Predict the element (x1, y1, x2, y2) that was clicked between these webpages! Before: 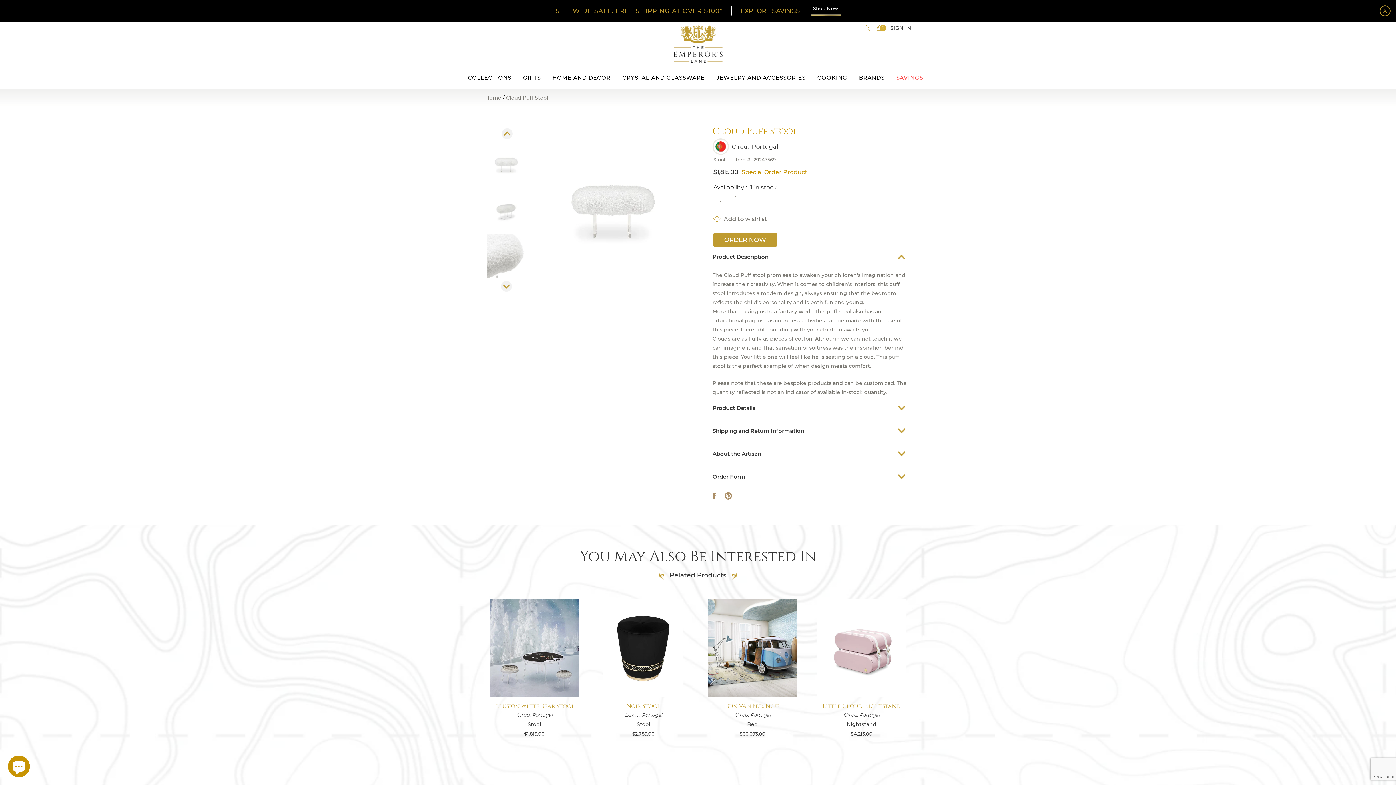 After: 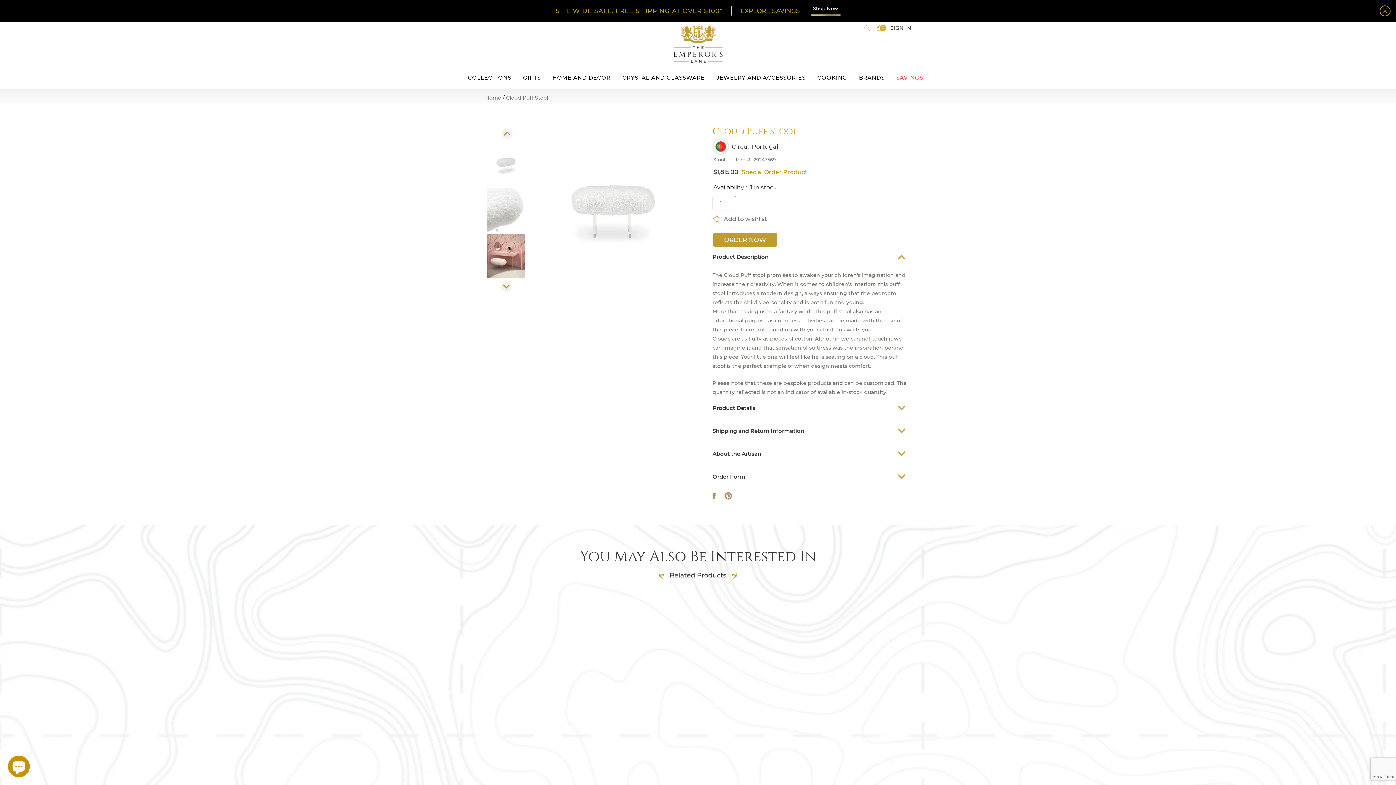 Action: bbox: (500, 280, 511, 291)